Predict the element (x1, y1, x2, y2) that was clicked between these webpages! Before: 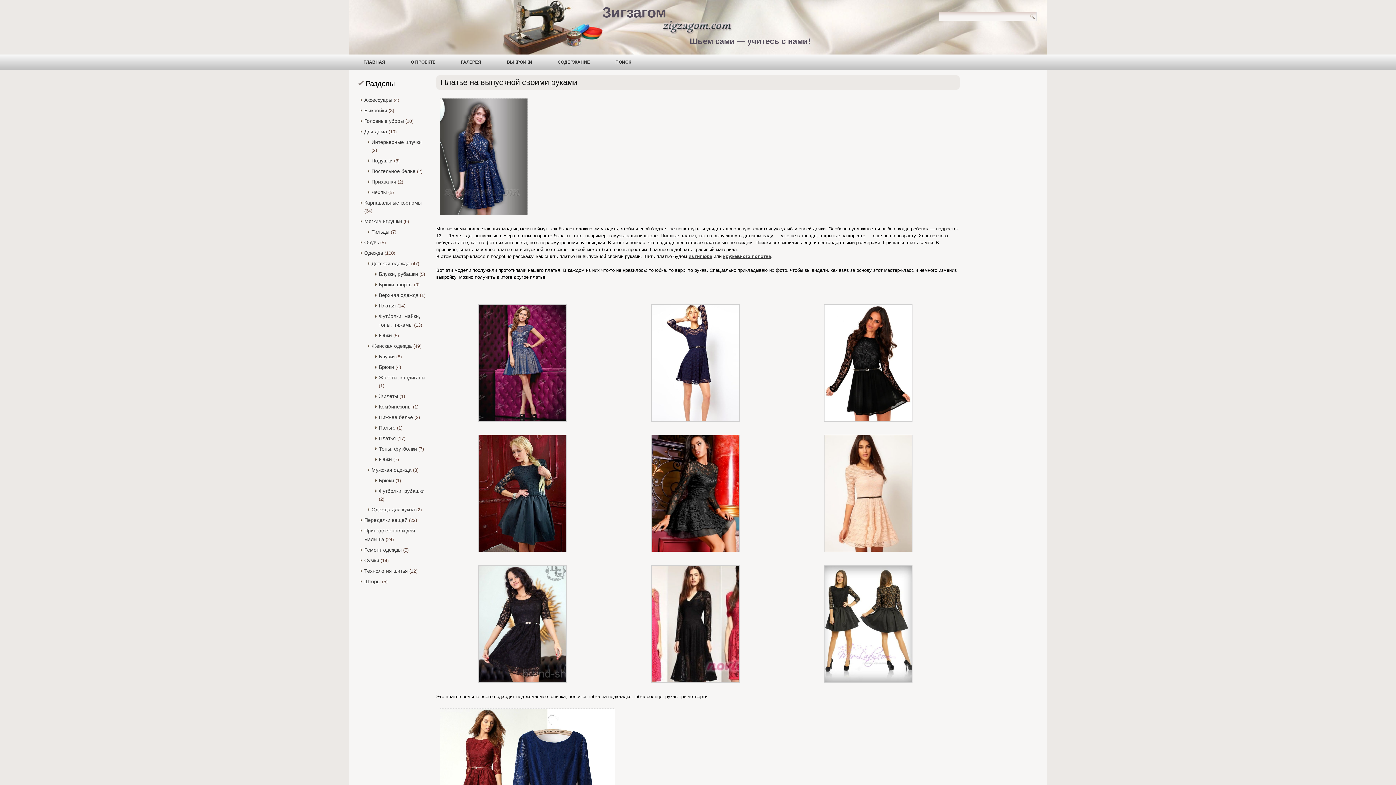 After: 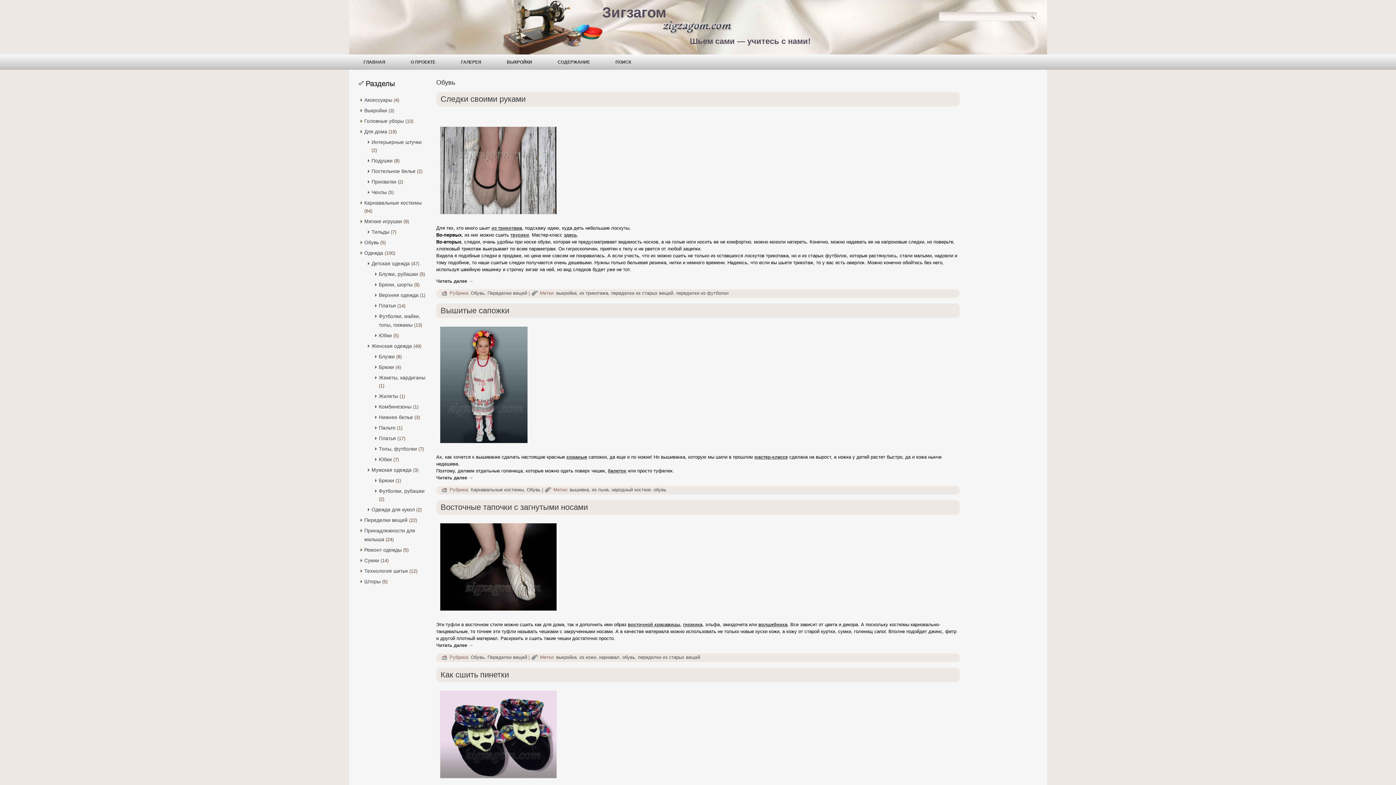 Action: bbox: (364, 239, 378, 245) label: Обувь